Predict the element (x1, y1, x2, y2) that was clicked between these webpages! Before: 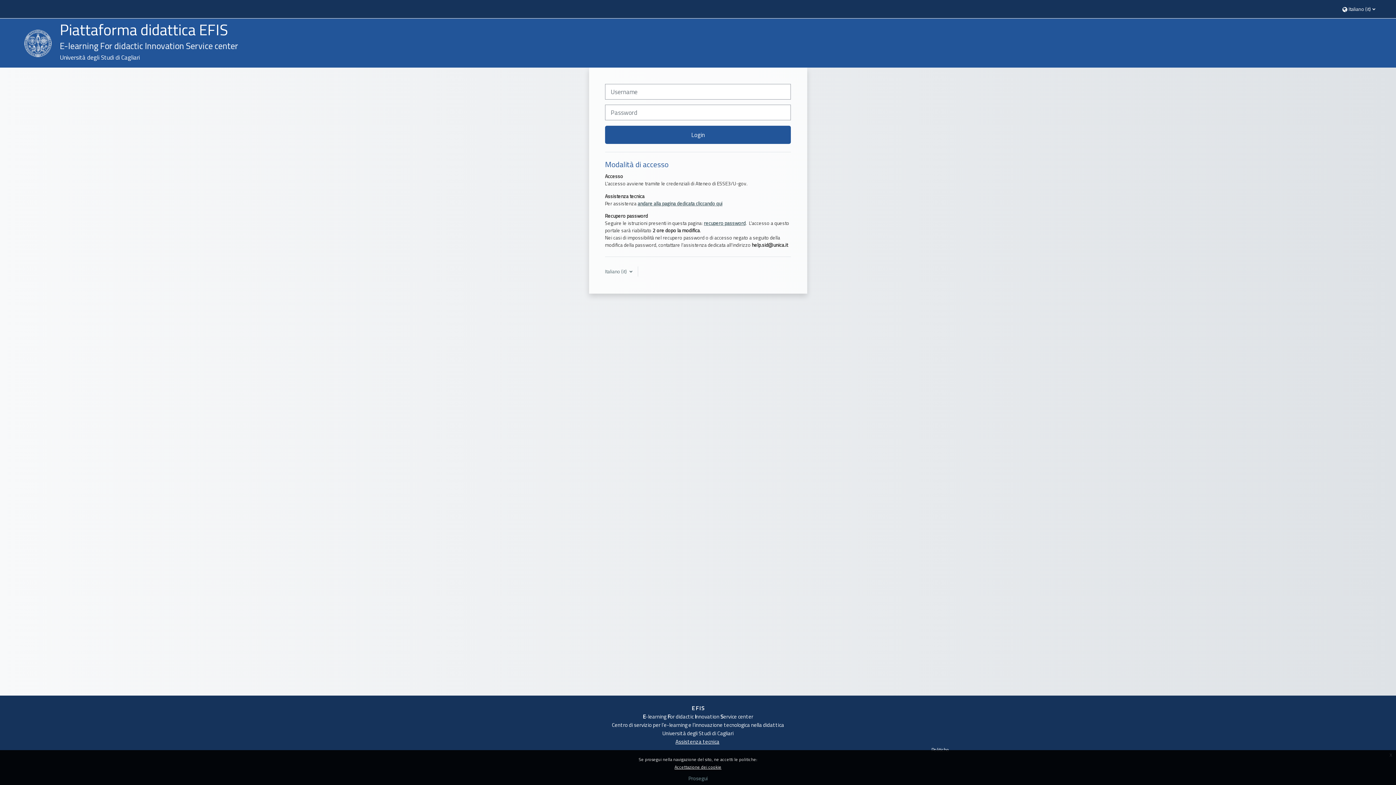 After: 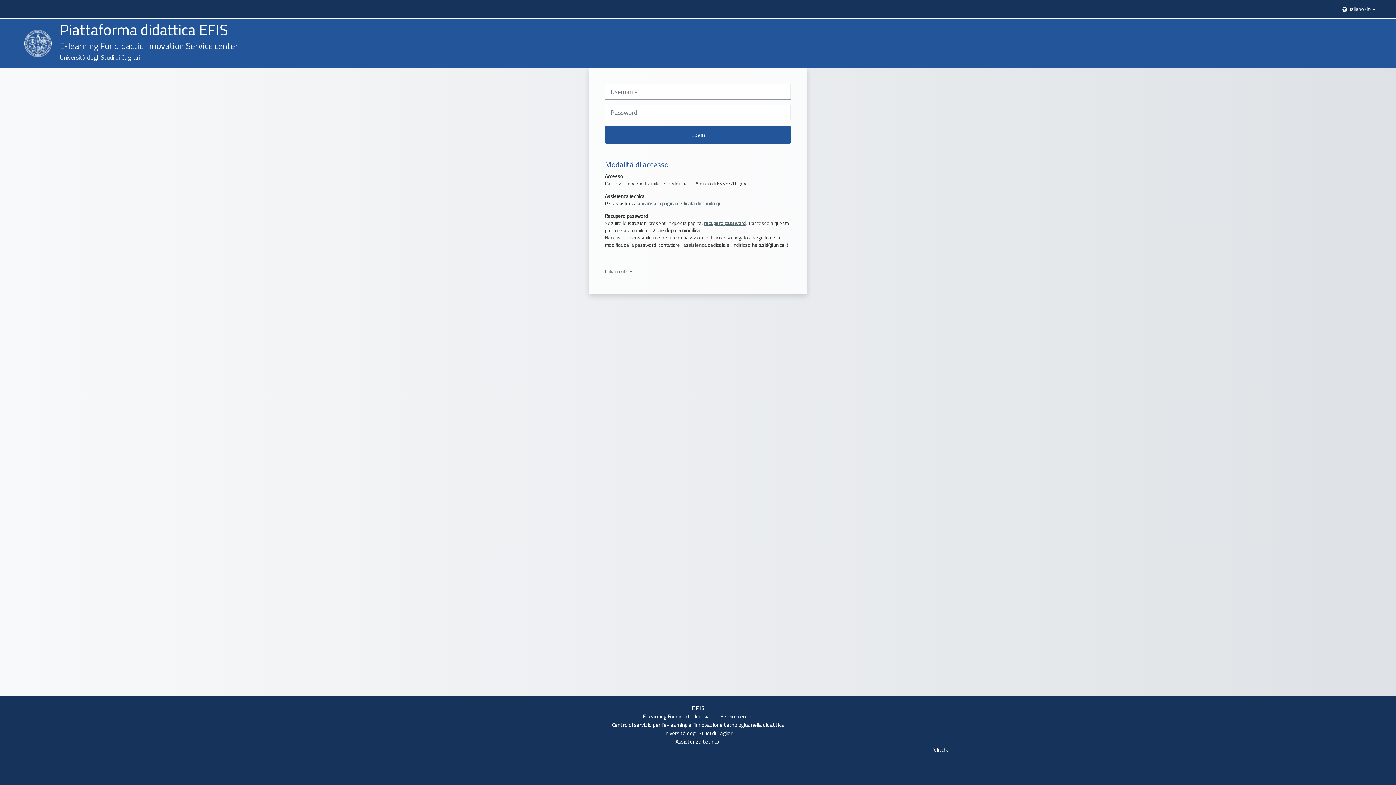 Action: bbox: (688, 774, 707, 782) label: Prosegui